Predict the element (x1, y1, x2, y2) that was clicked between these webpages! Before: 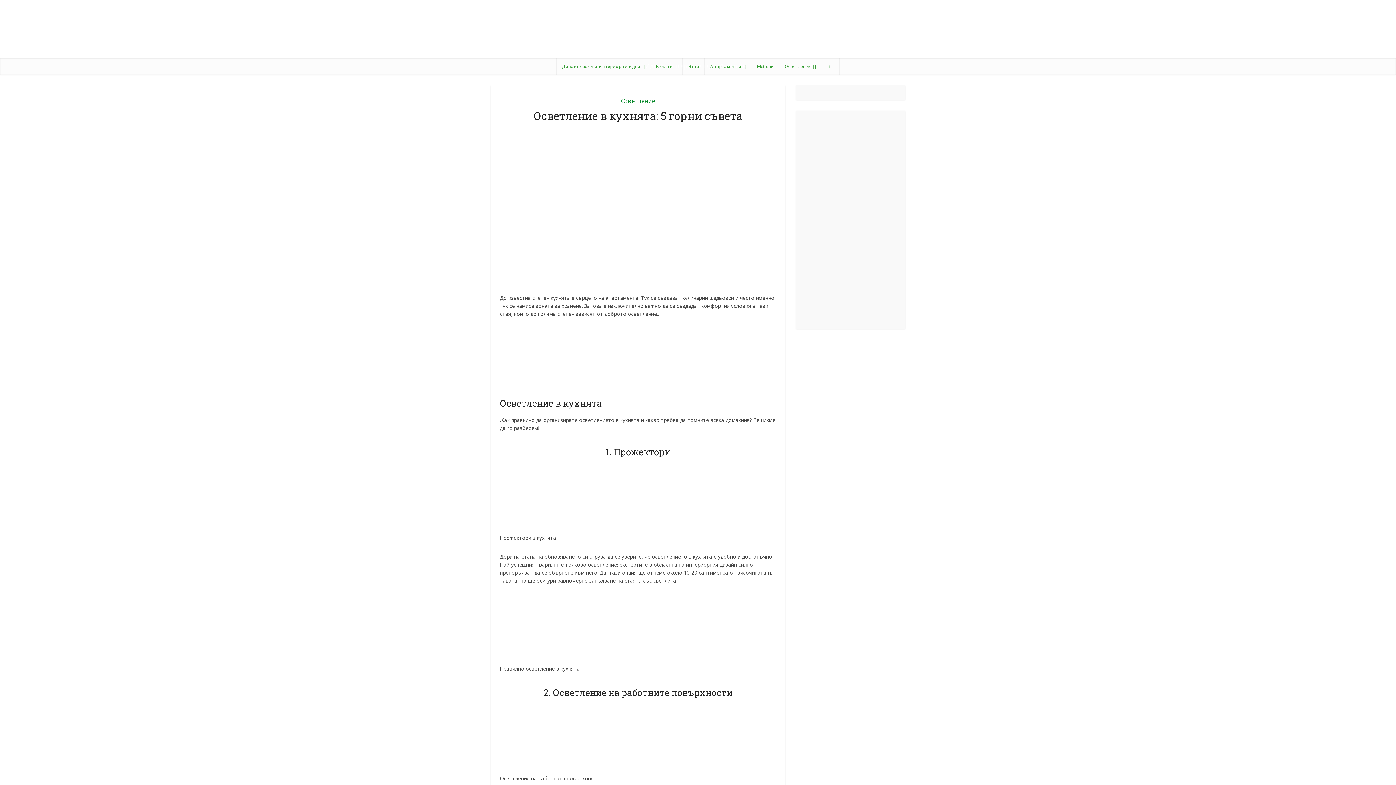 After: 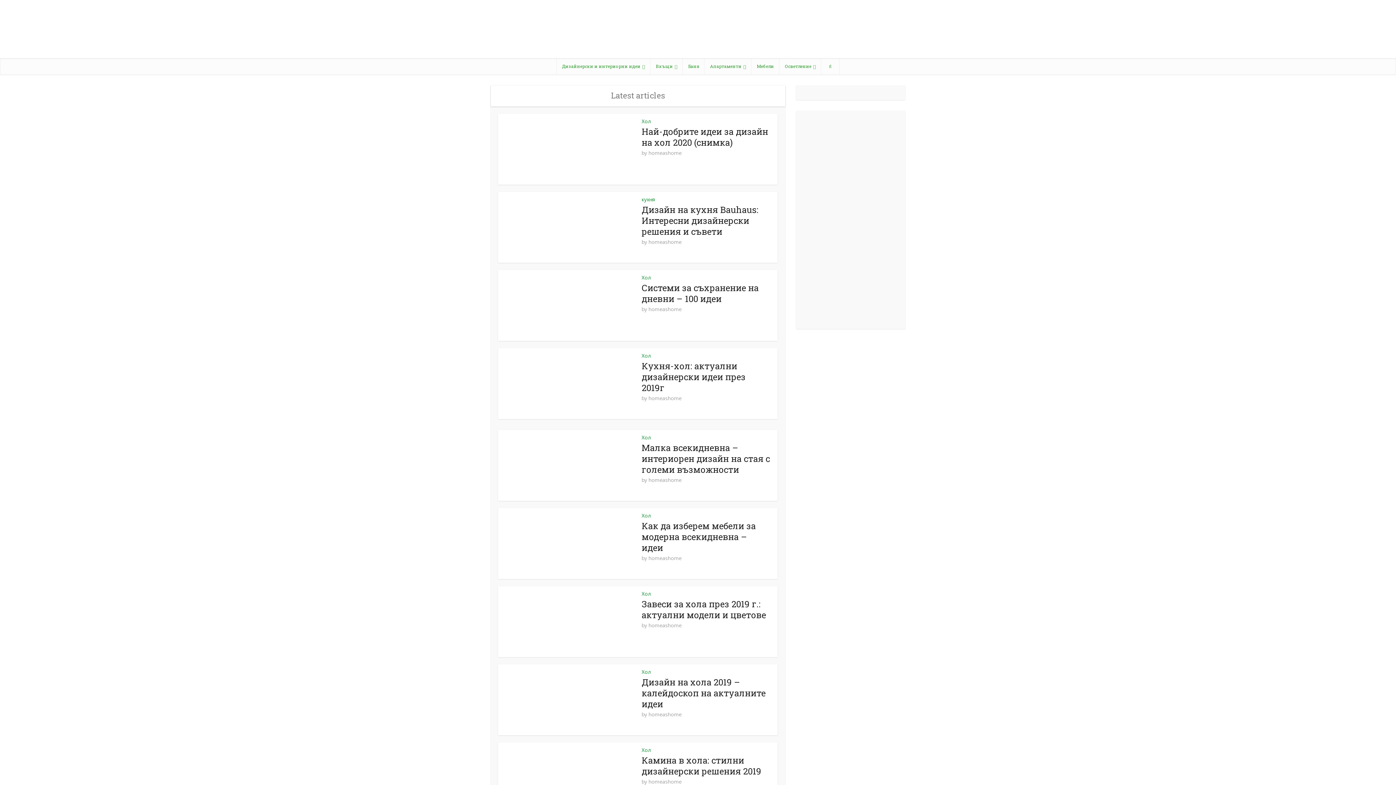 Action: bbox: (643, 5, 752, 60)